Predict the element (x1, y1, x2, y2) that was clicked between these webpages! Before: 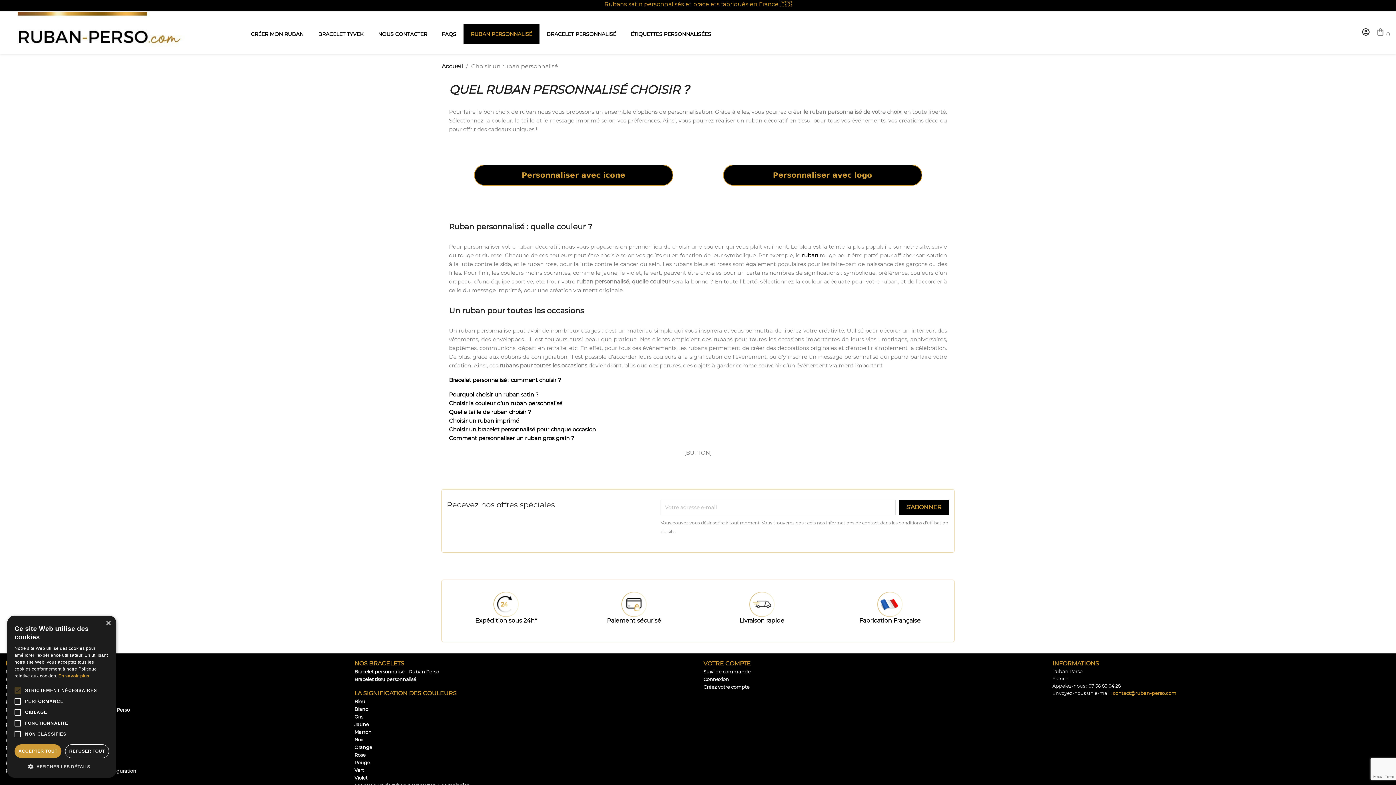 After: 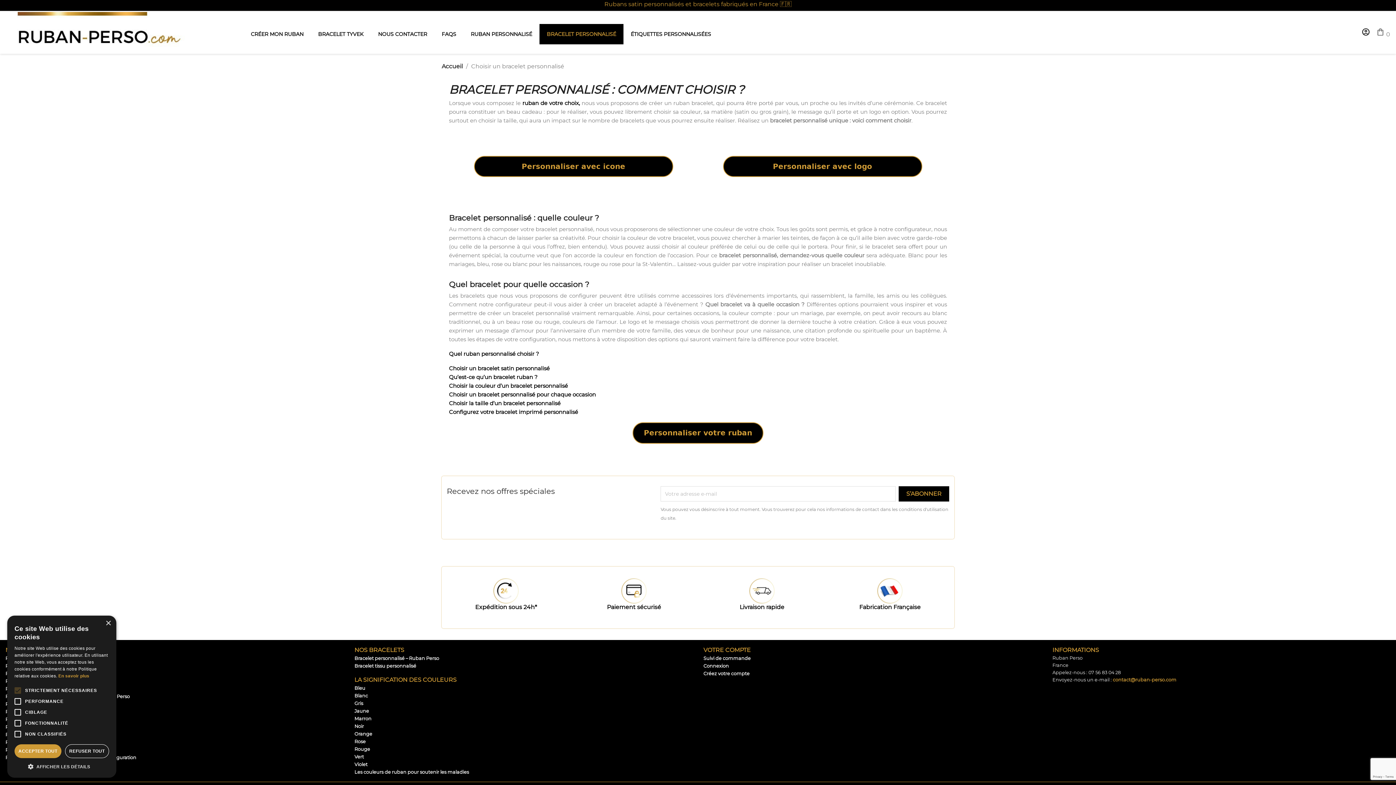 Action: label: Bracelet personnalisé : comment choisir ? bbox: (449, 376, 561, 383)